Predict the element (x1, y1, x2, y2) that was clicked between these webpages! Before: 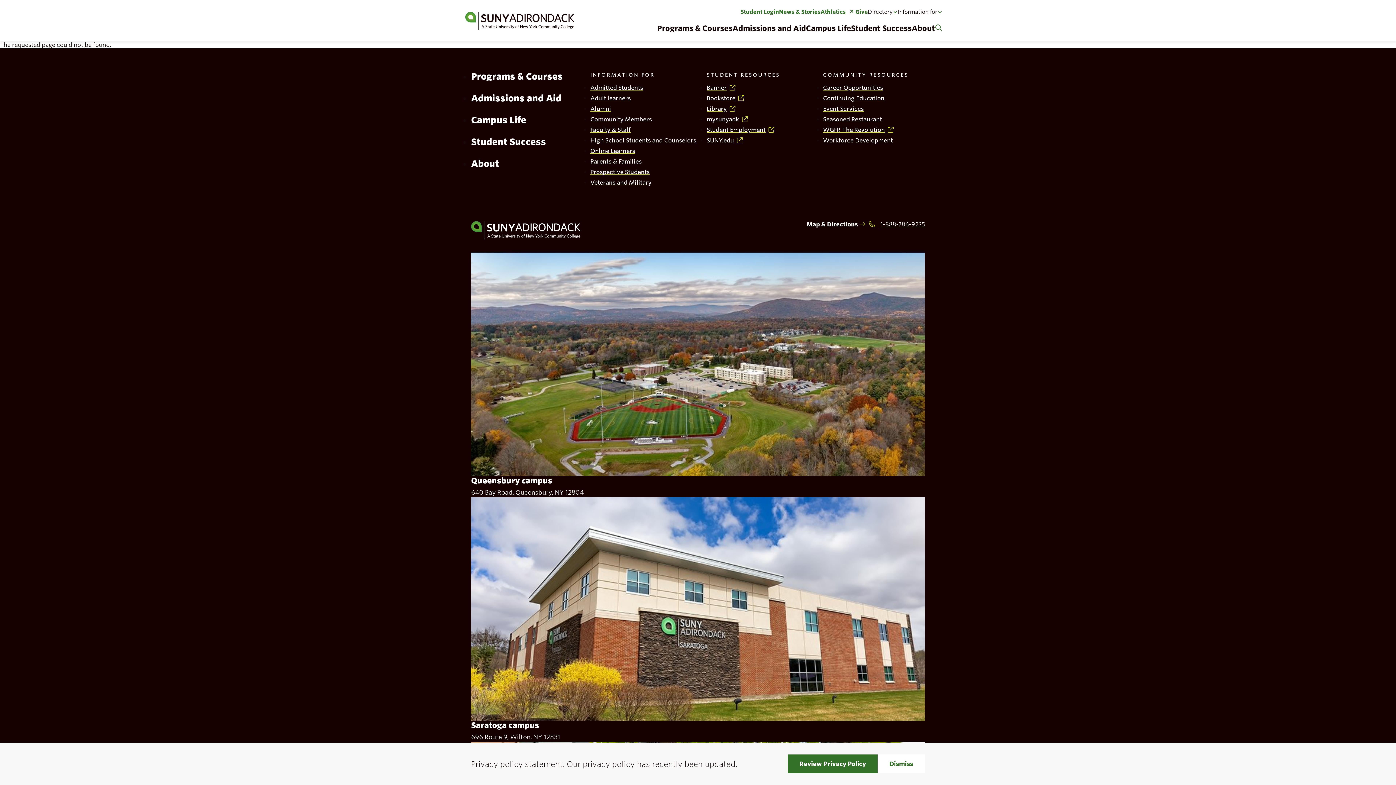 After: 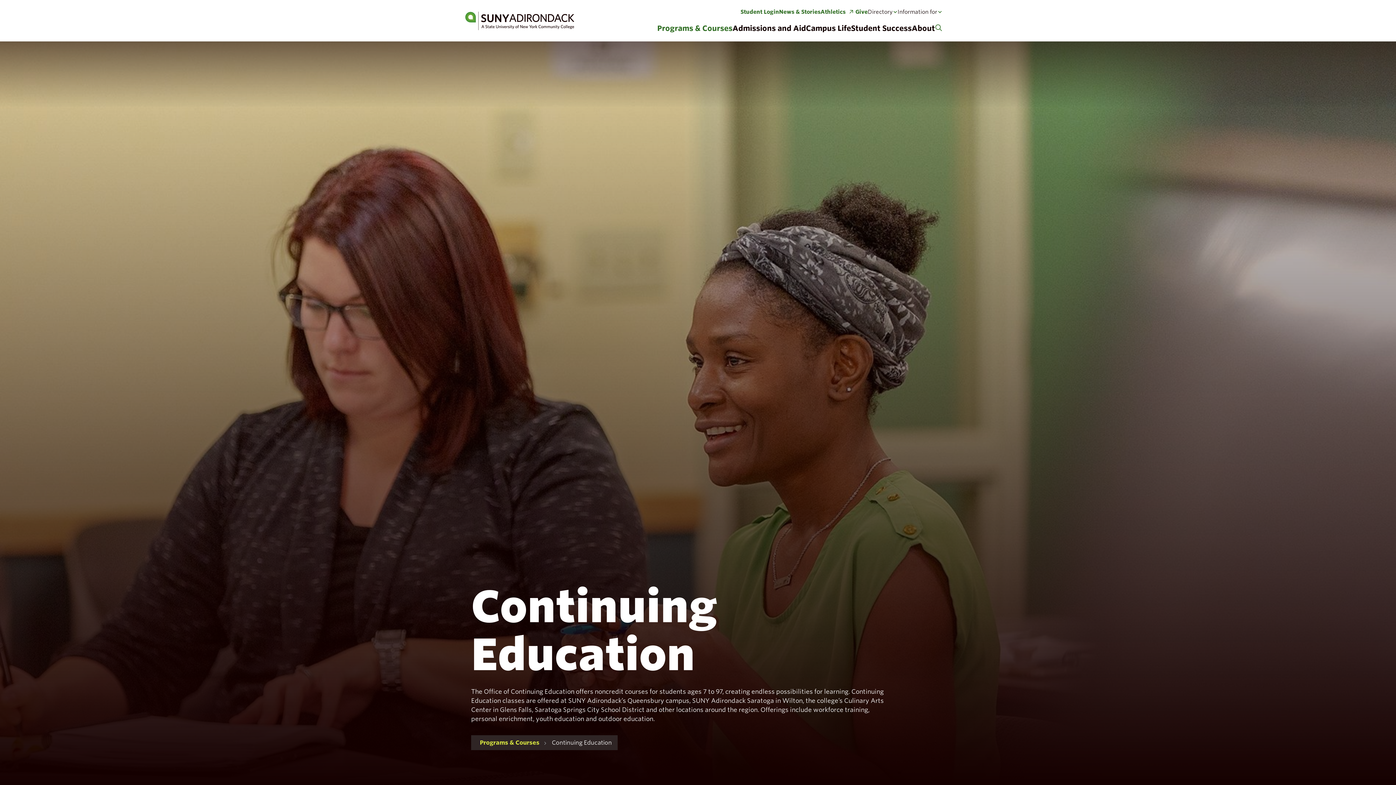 Action: label: Continuing Education bbox: (823, 94, 884, 103)